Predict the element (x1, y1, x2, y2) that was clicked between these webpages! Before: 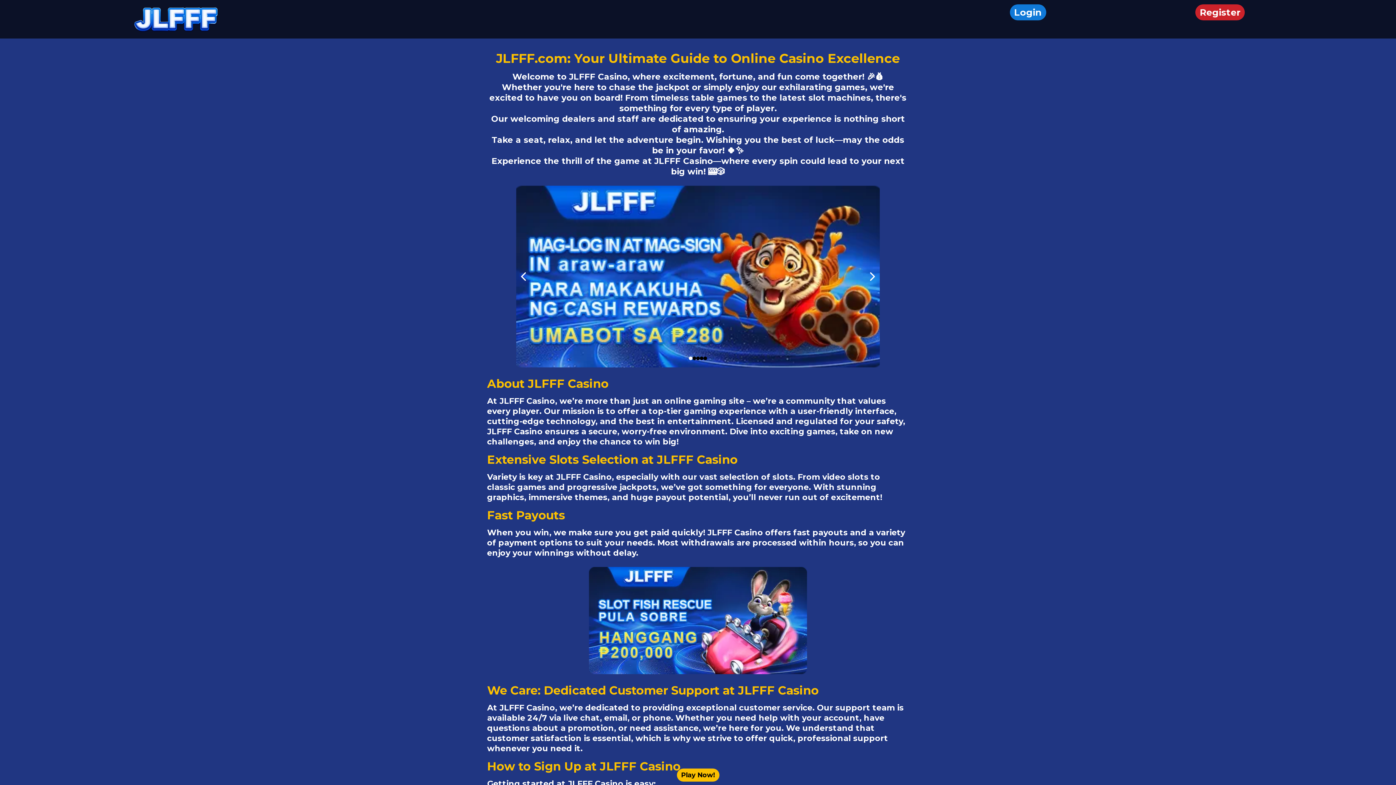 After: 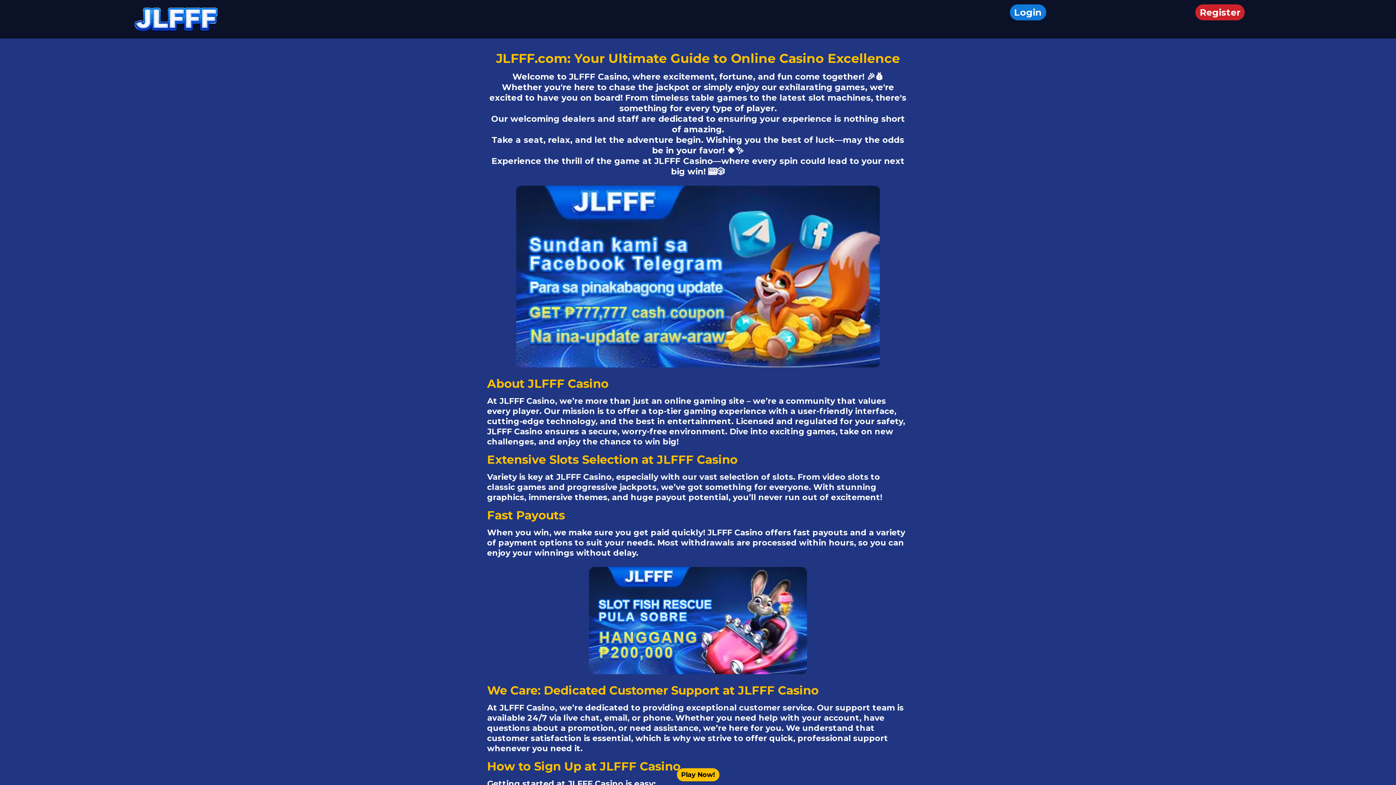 Action: bbox: (516, 185, 880, 367)